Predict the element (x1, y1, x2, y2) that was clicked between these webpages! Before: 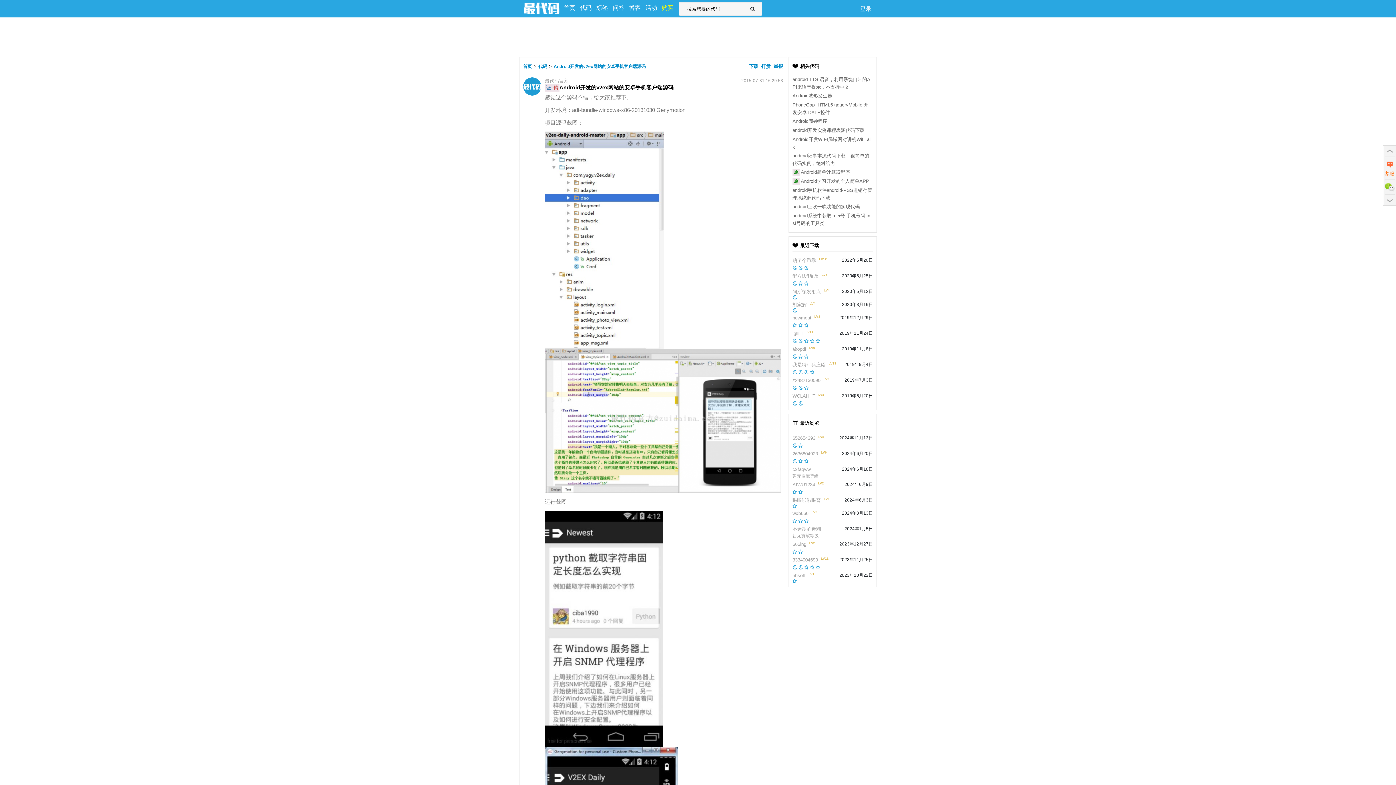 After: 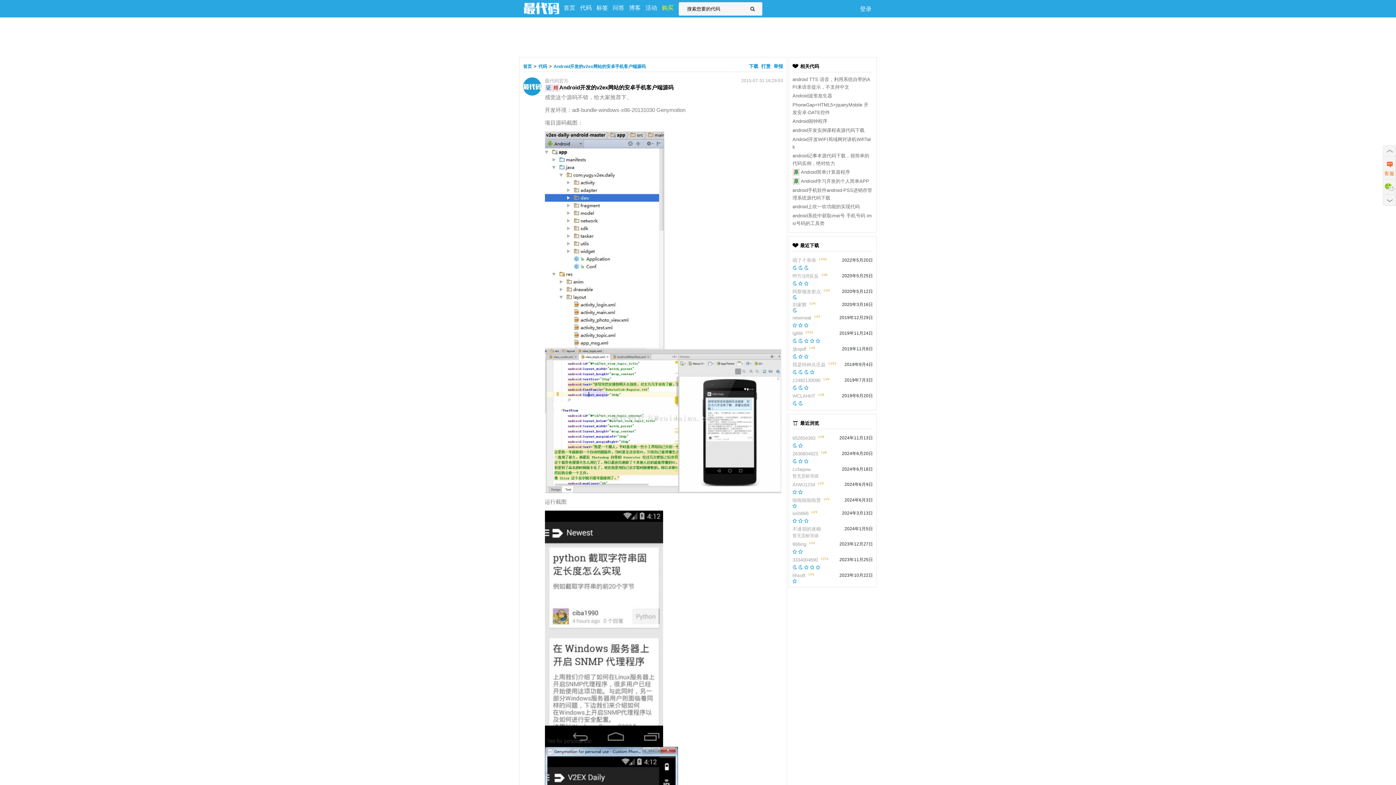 Action: bbox: (792, 489, 802, 494) label:  